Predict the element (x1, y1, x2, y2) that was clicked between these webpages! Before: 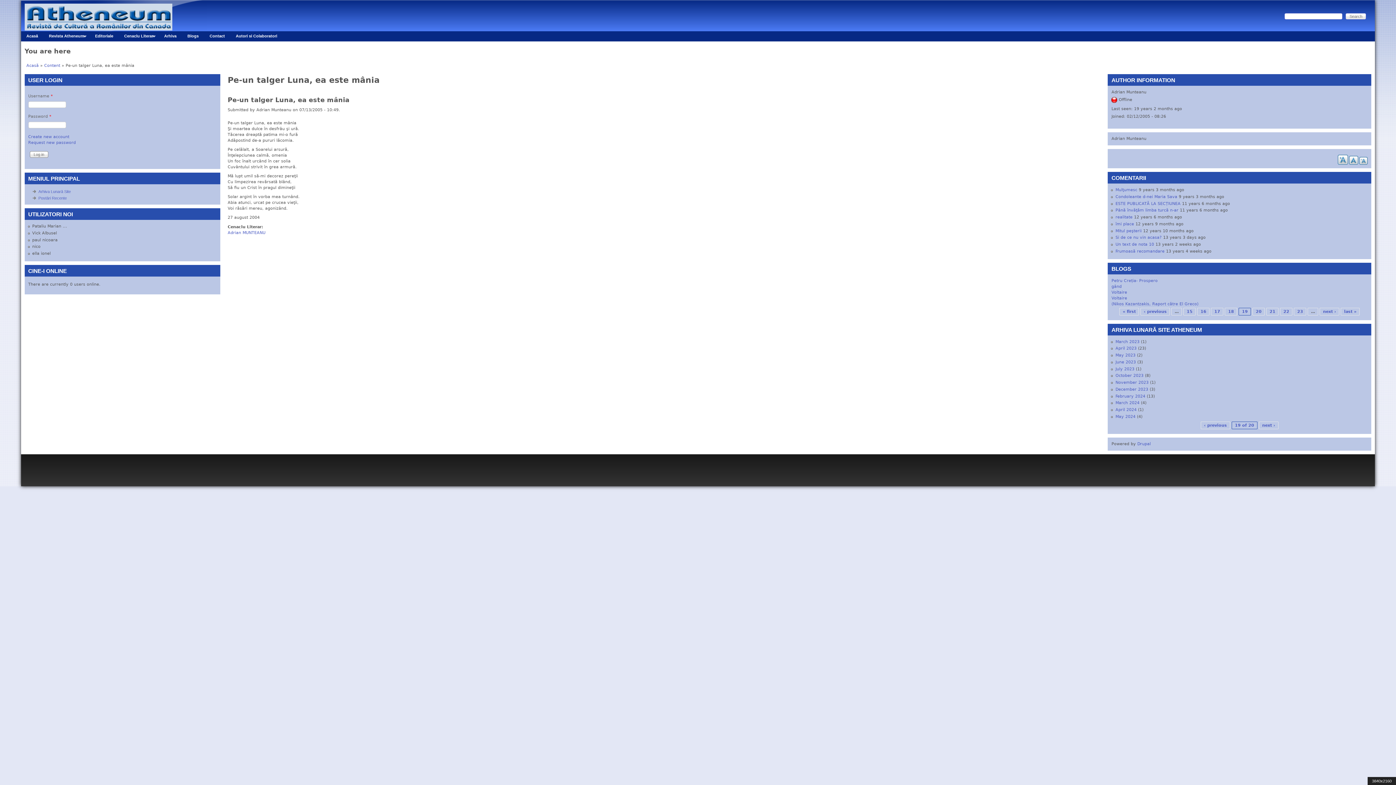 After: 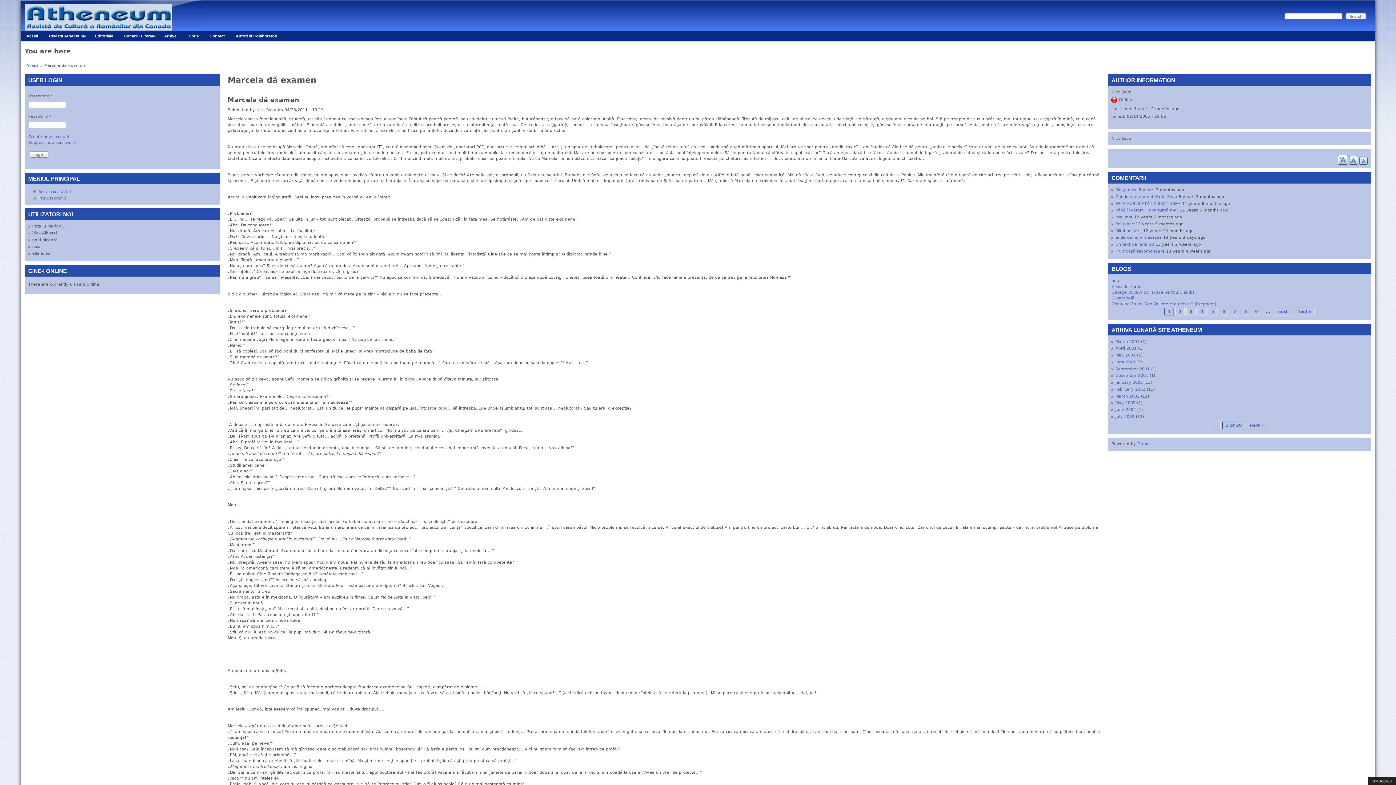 Action: bbox: (1115, 214, 1132, 219) label: realitate